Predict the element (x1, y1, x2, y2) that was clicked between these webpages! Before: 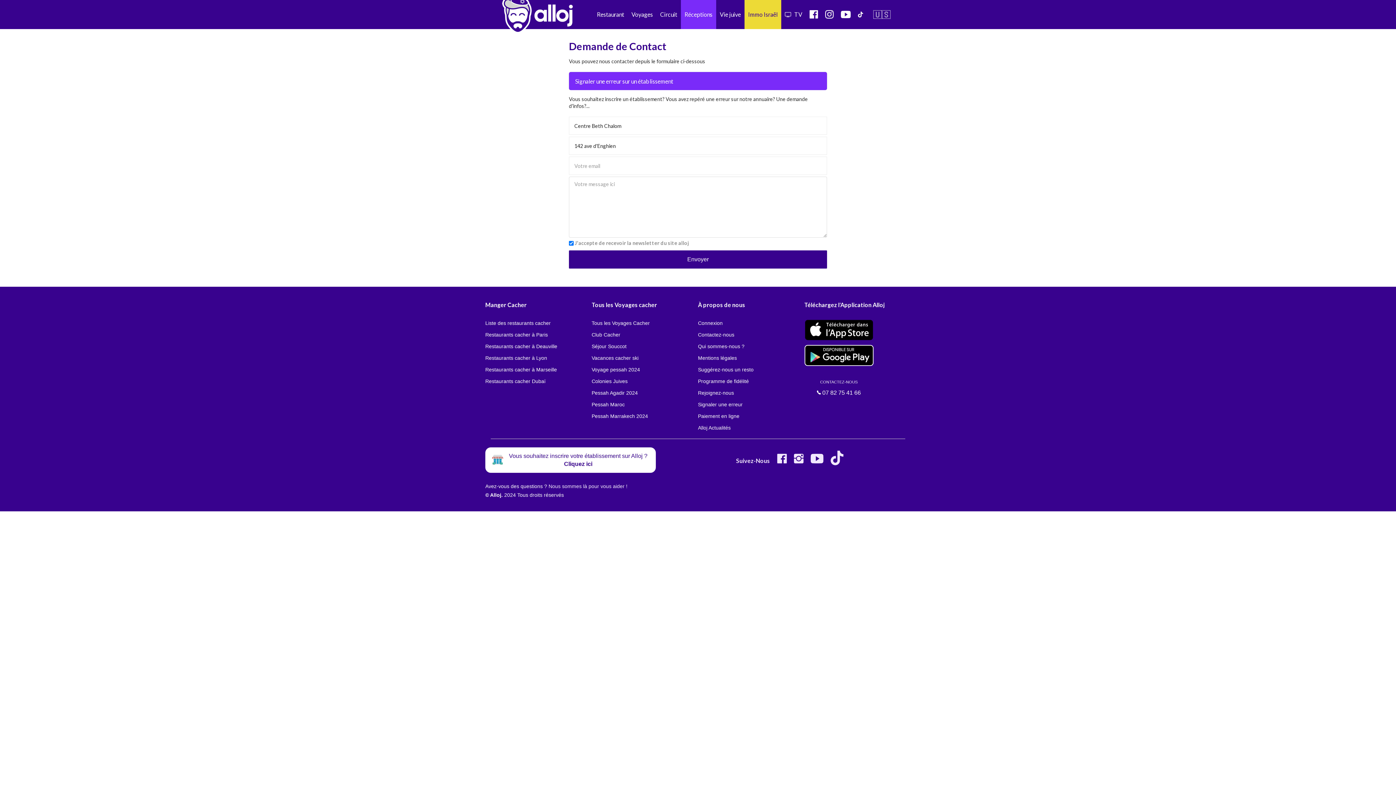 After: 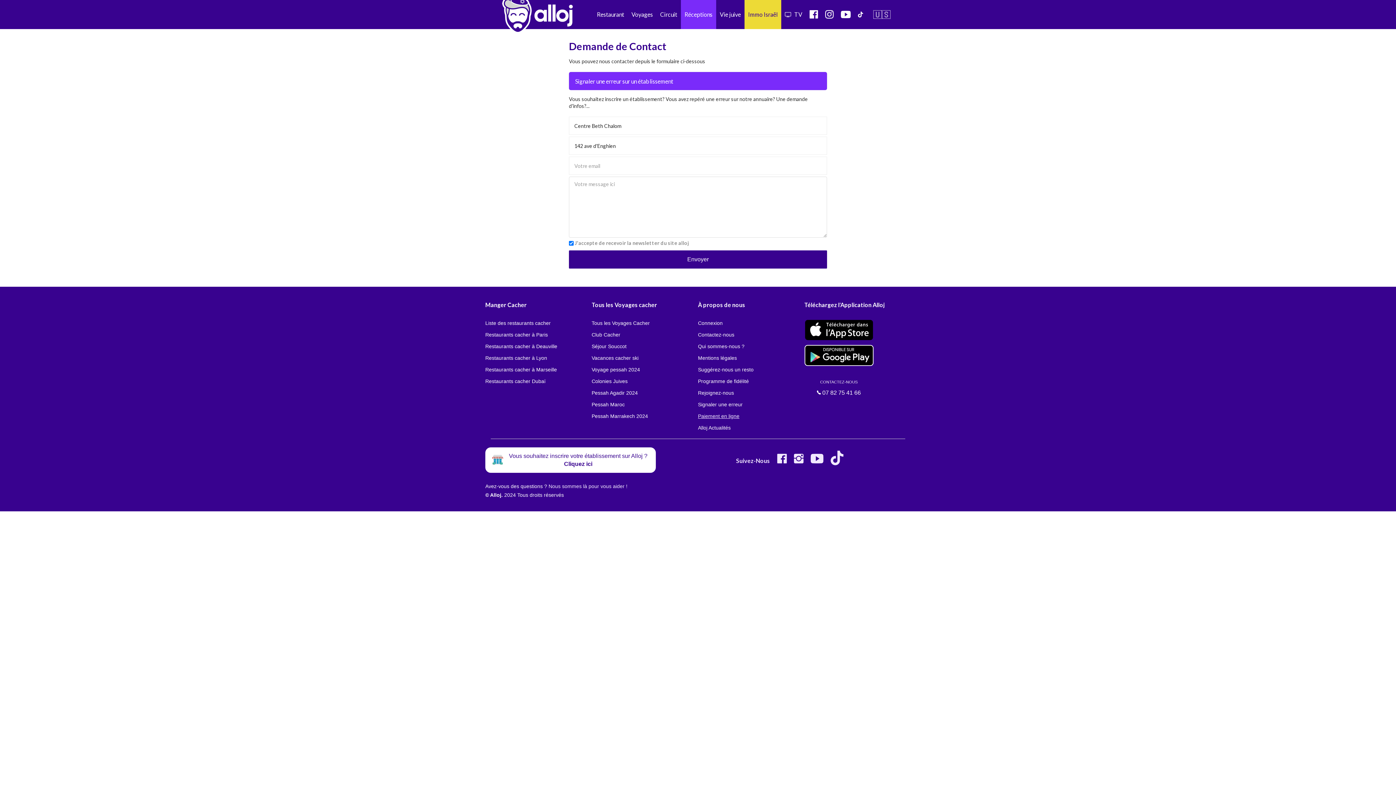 Action: bbox: (698, 410, 804, 422) label: Paiement en ligne